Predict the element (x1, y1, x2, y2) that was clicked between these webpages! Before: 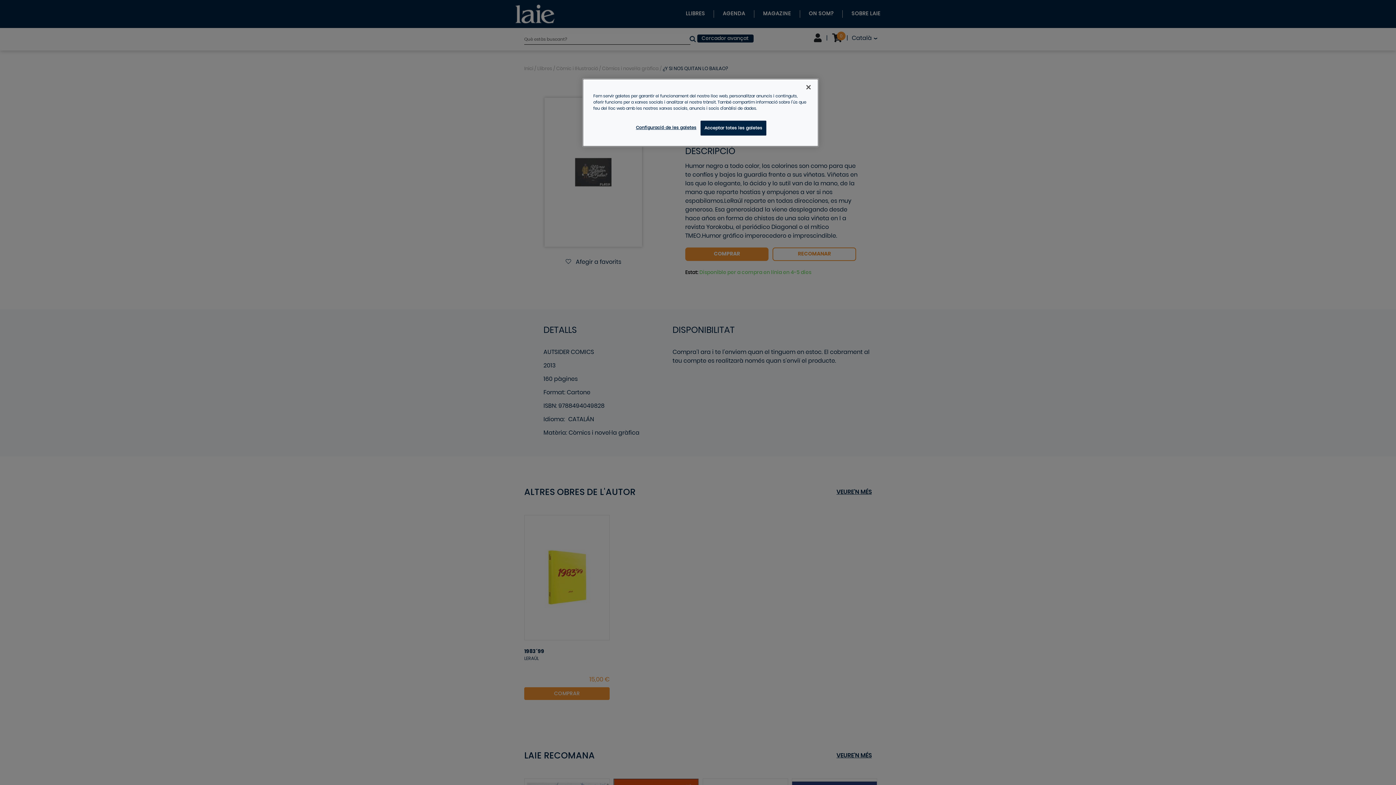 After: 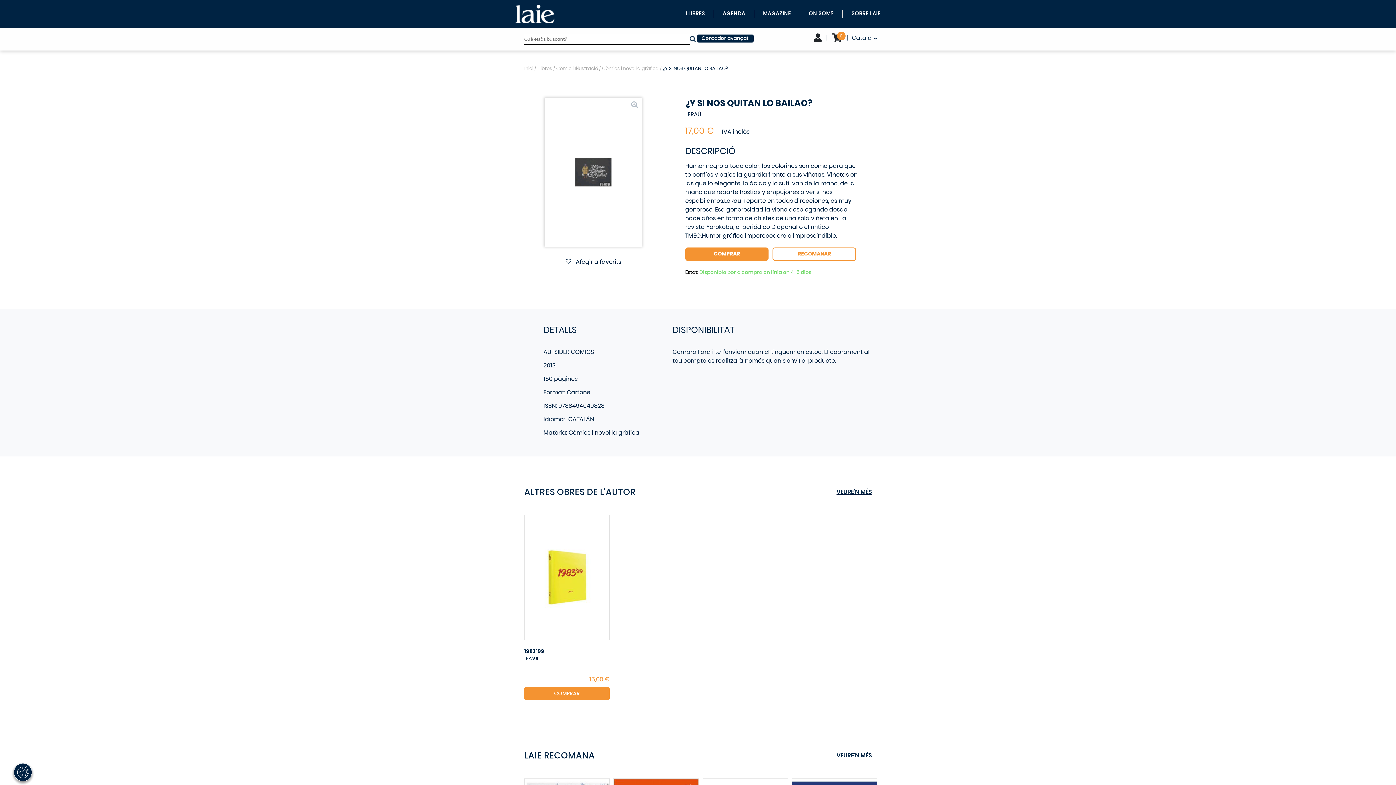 Action: bbox: (700, 120, 766, 135) label: Acceptar totes les galetes